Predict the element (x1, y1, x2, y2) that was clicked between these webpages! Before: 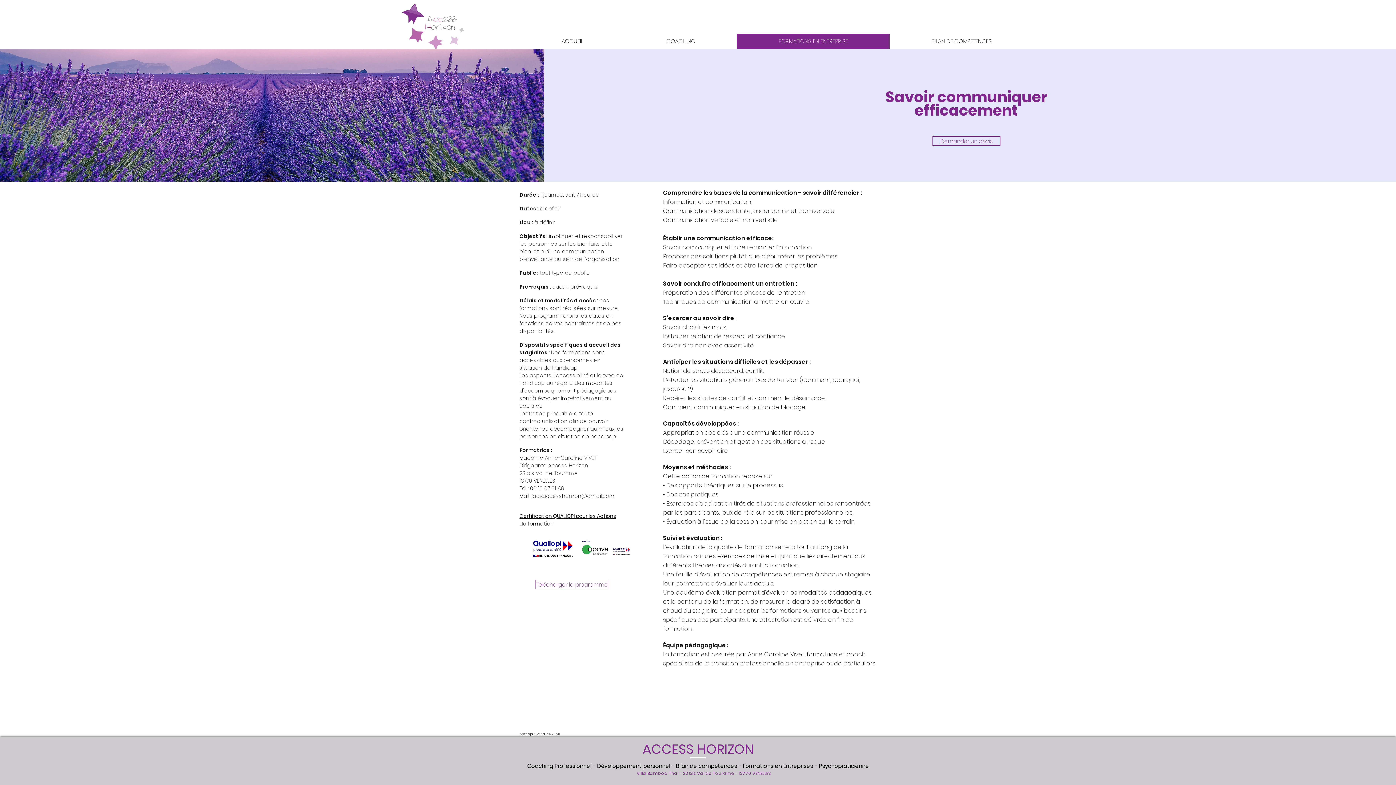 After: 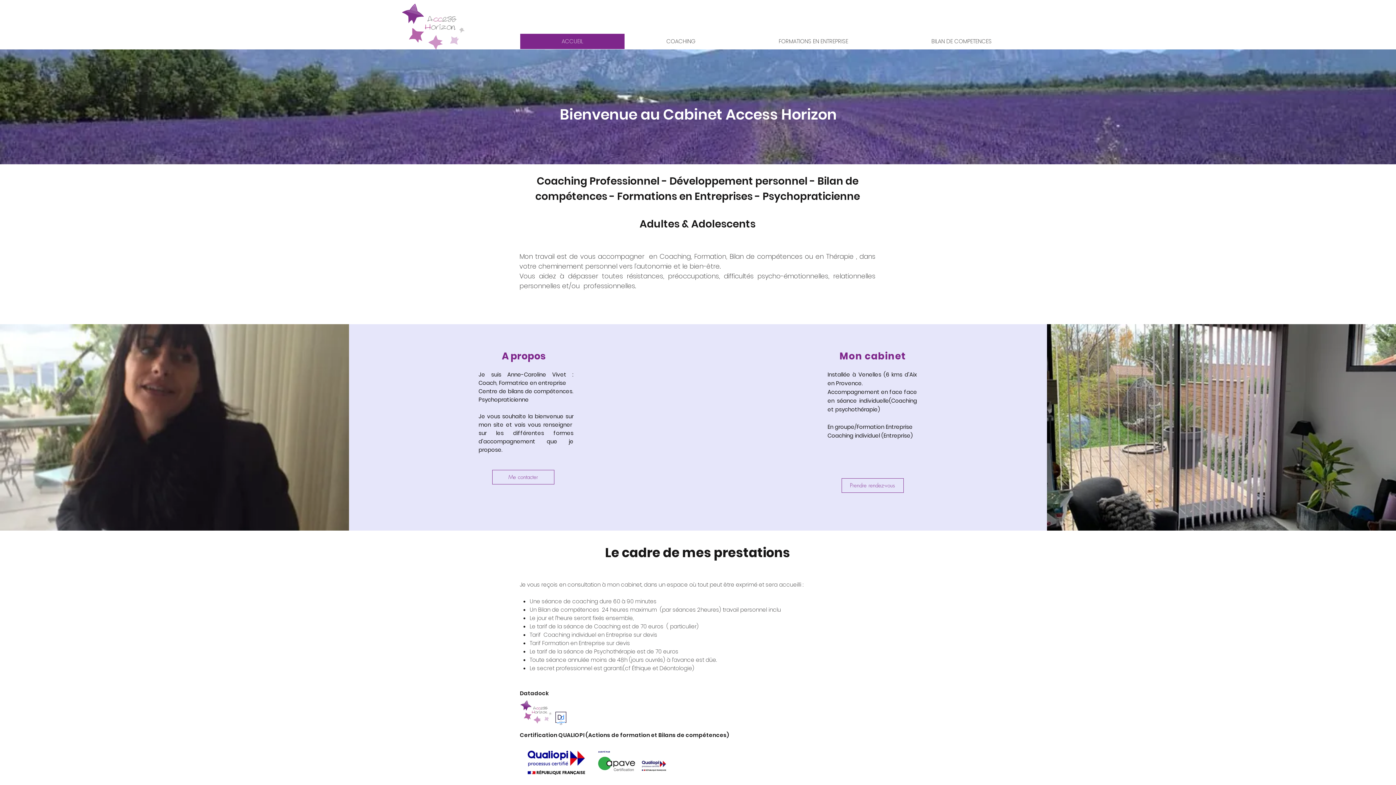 Action: label: hing Professionnel - Développement personnel - Bilan de compétences - Formations en Entreprises bbox: (542, 762, 813, 770)